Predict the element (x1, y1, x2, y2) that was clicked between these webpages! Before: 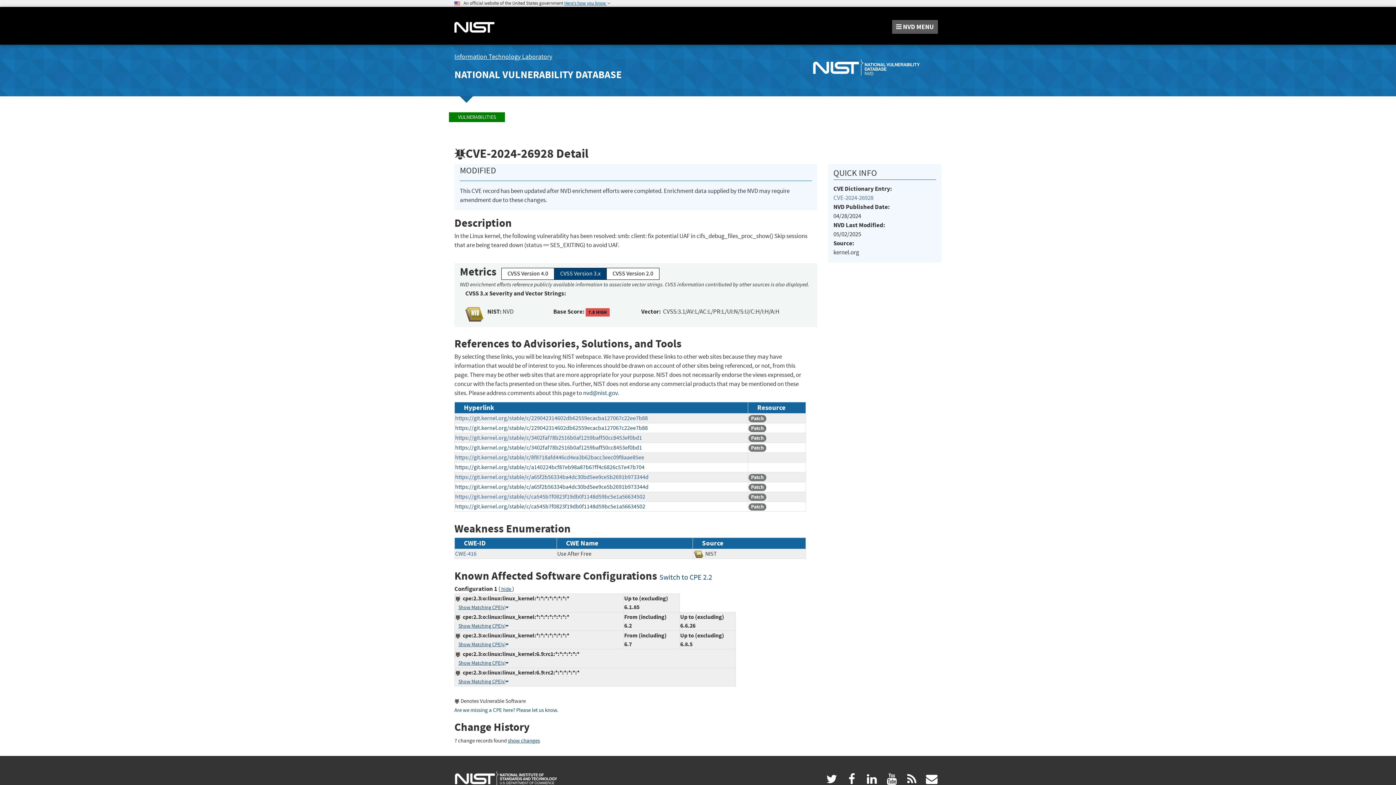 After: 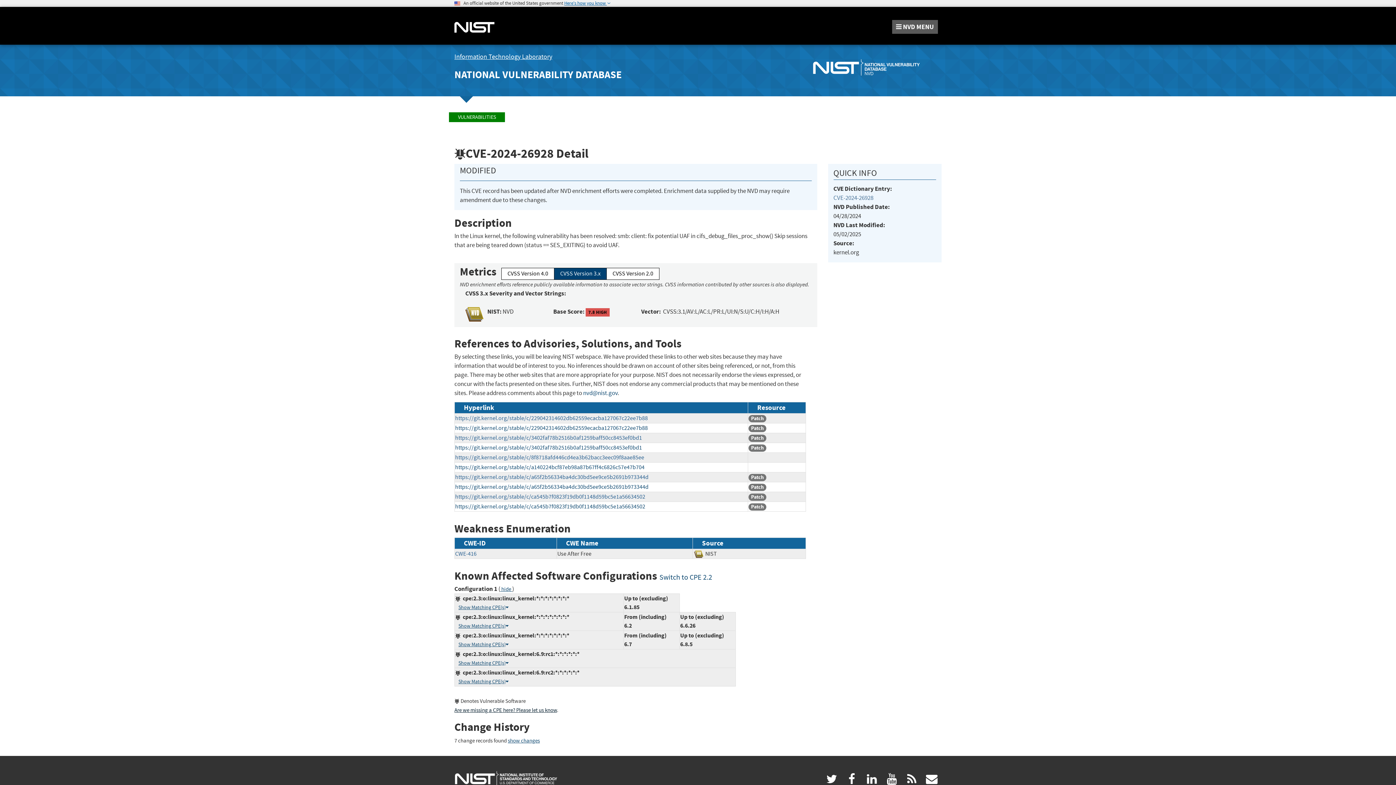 Action: bbox: (454, 707, 557, 714) label: Are we missing a CPE here? Please let us know